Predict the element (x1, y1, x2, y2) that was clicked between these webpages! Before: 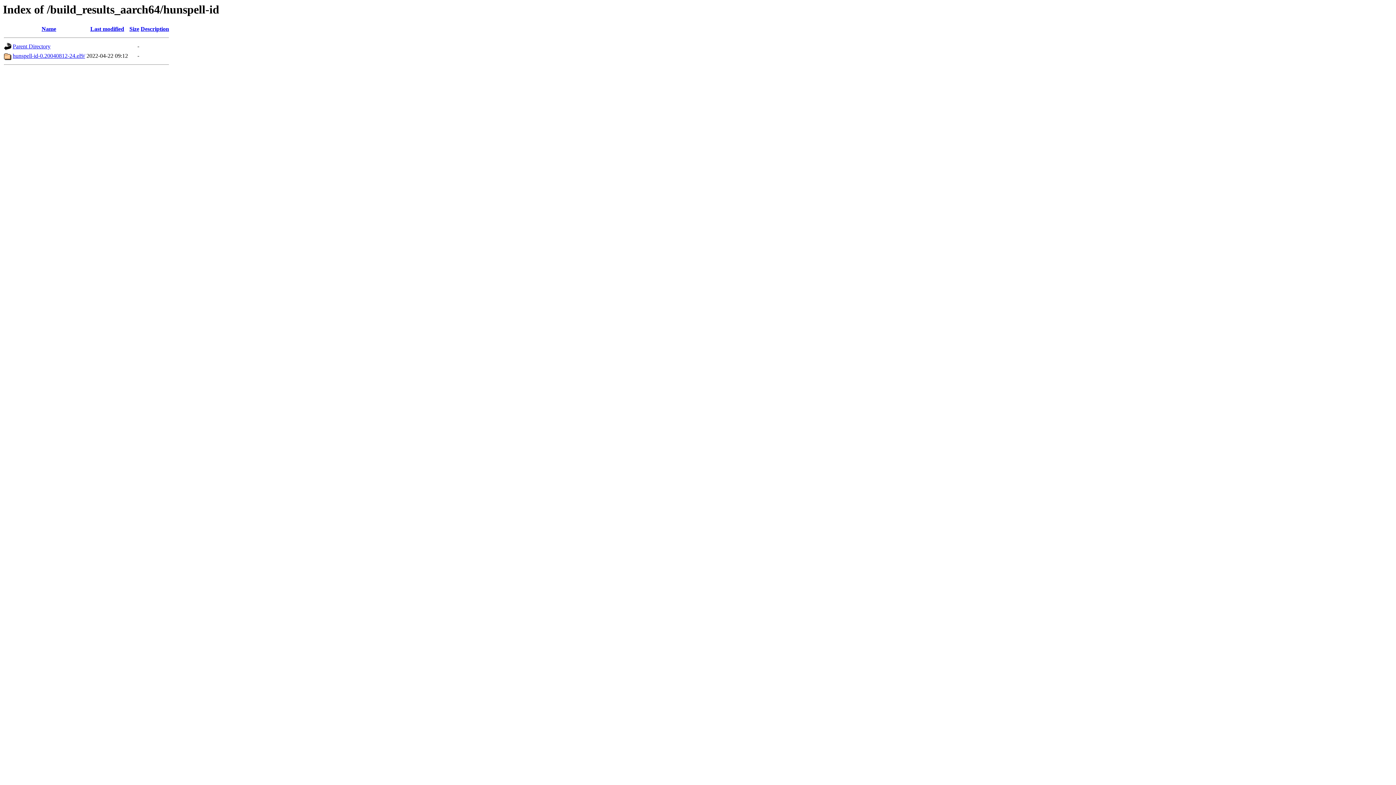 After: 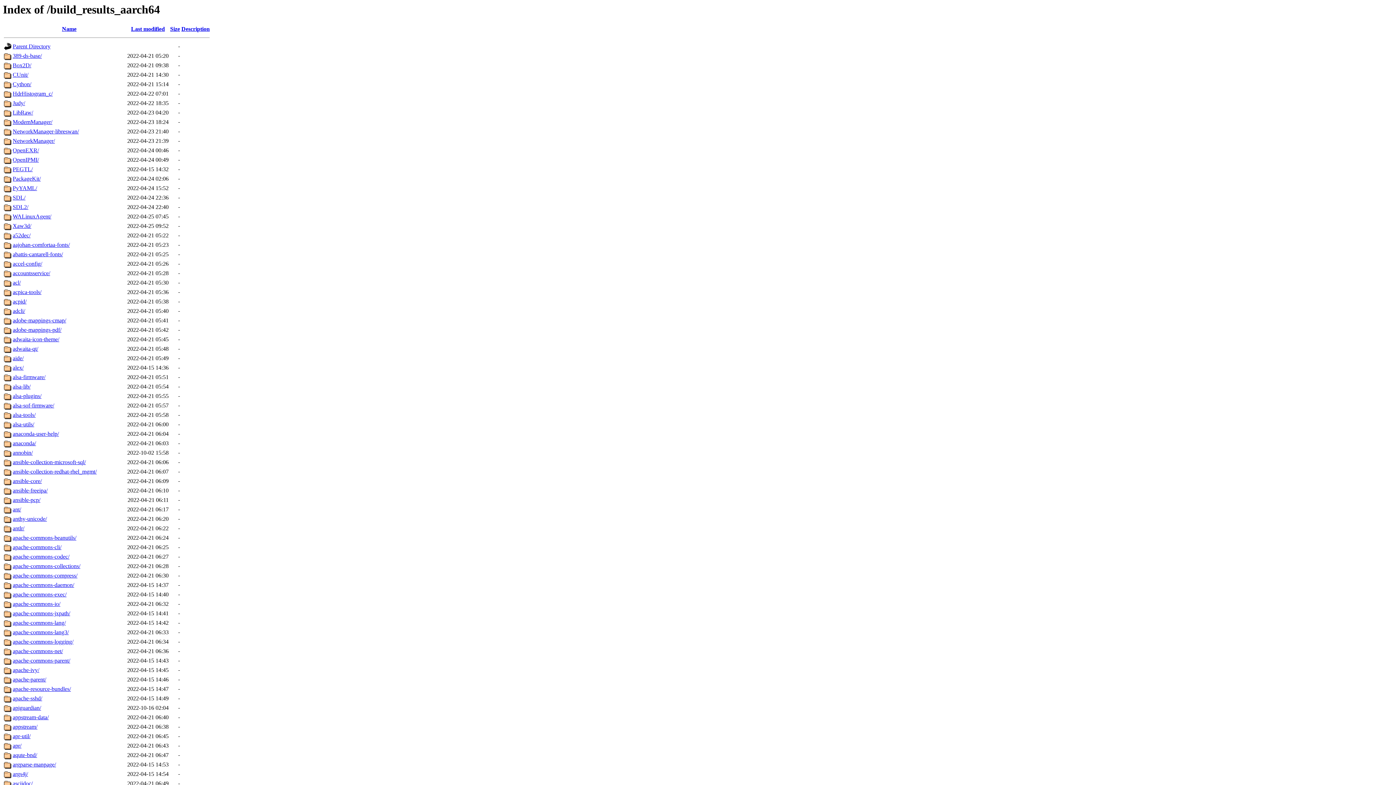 Action: label: Parent Directory bbox: (12, 43, 50, 49)